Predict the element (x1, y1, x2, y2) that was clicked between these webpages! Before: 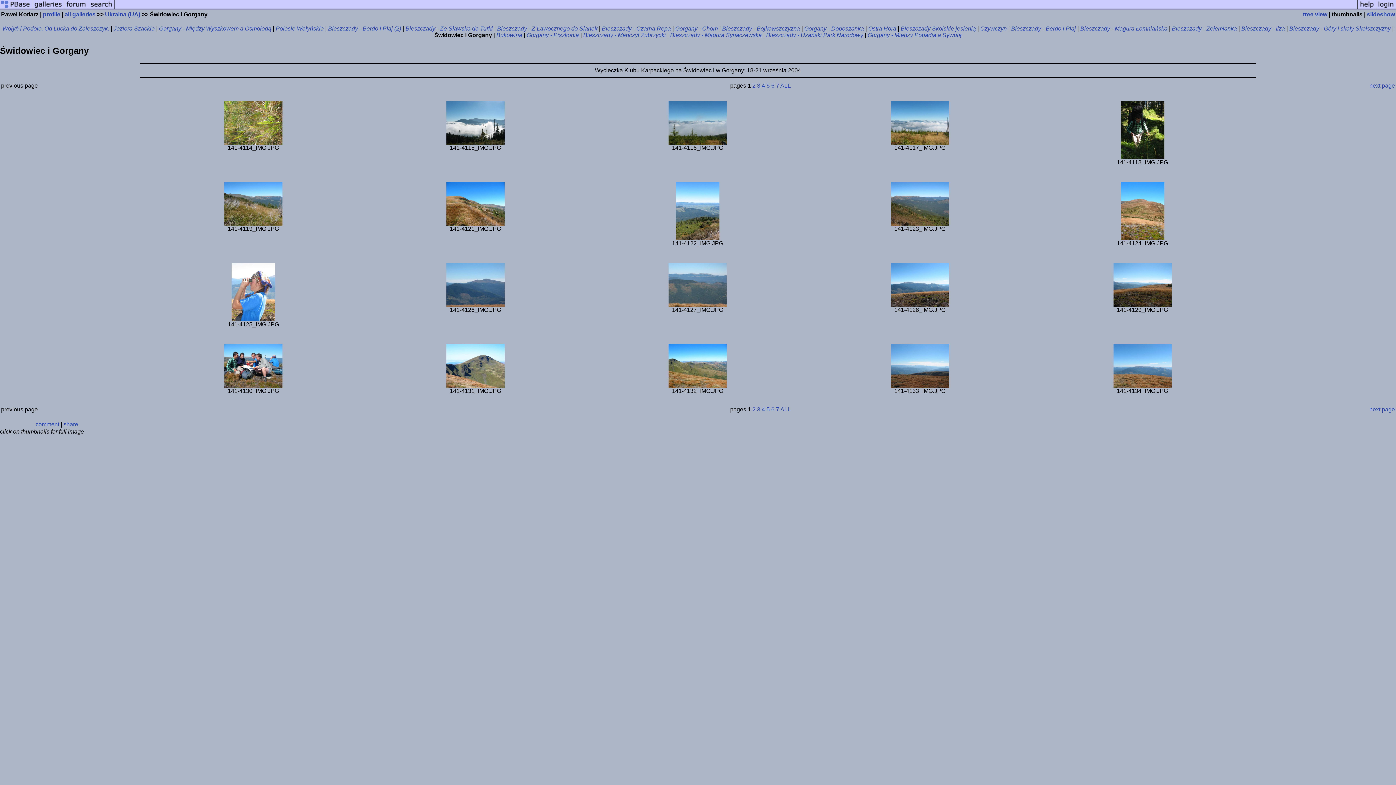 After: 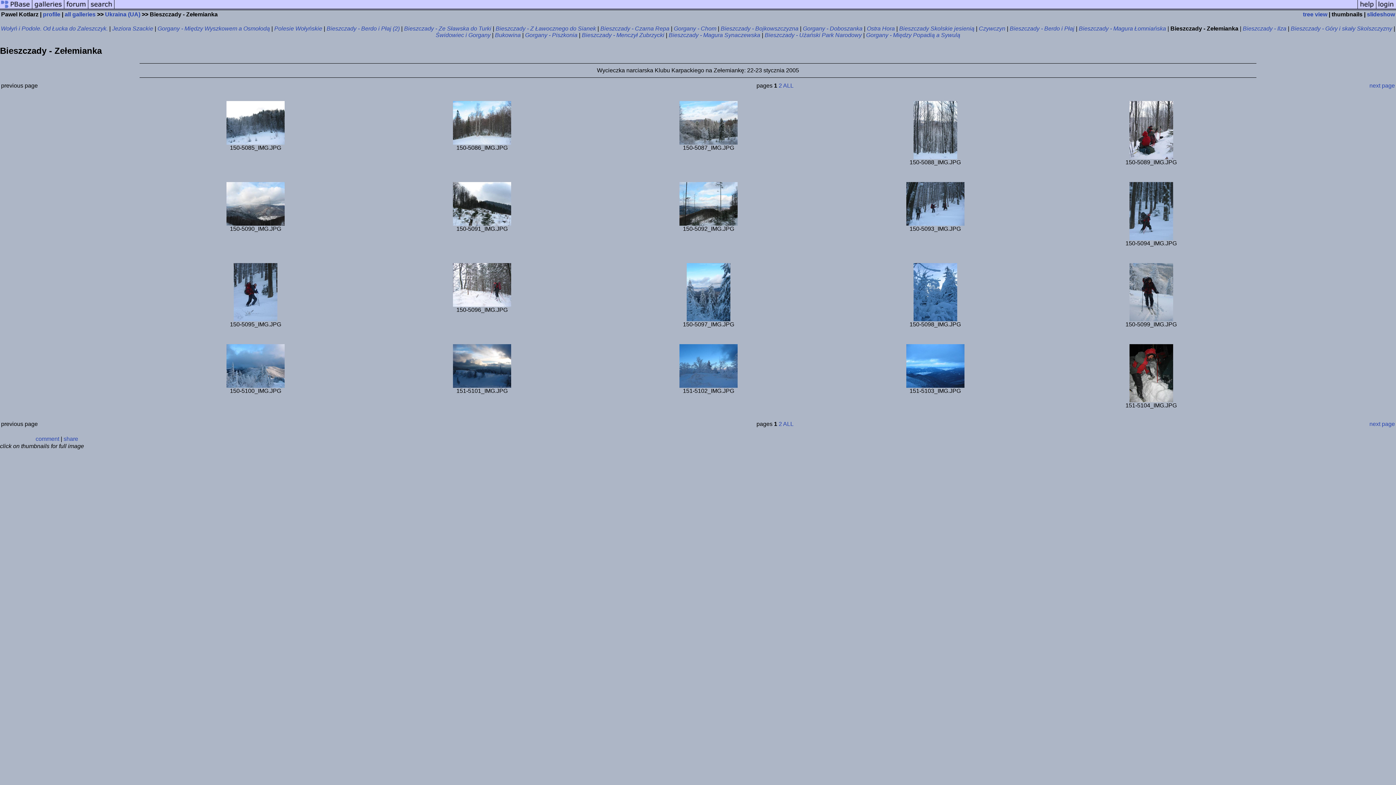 Action: bbox: (1172, 25, 1237, 31) label: Bieszczady - Zełemianka